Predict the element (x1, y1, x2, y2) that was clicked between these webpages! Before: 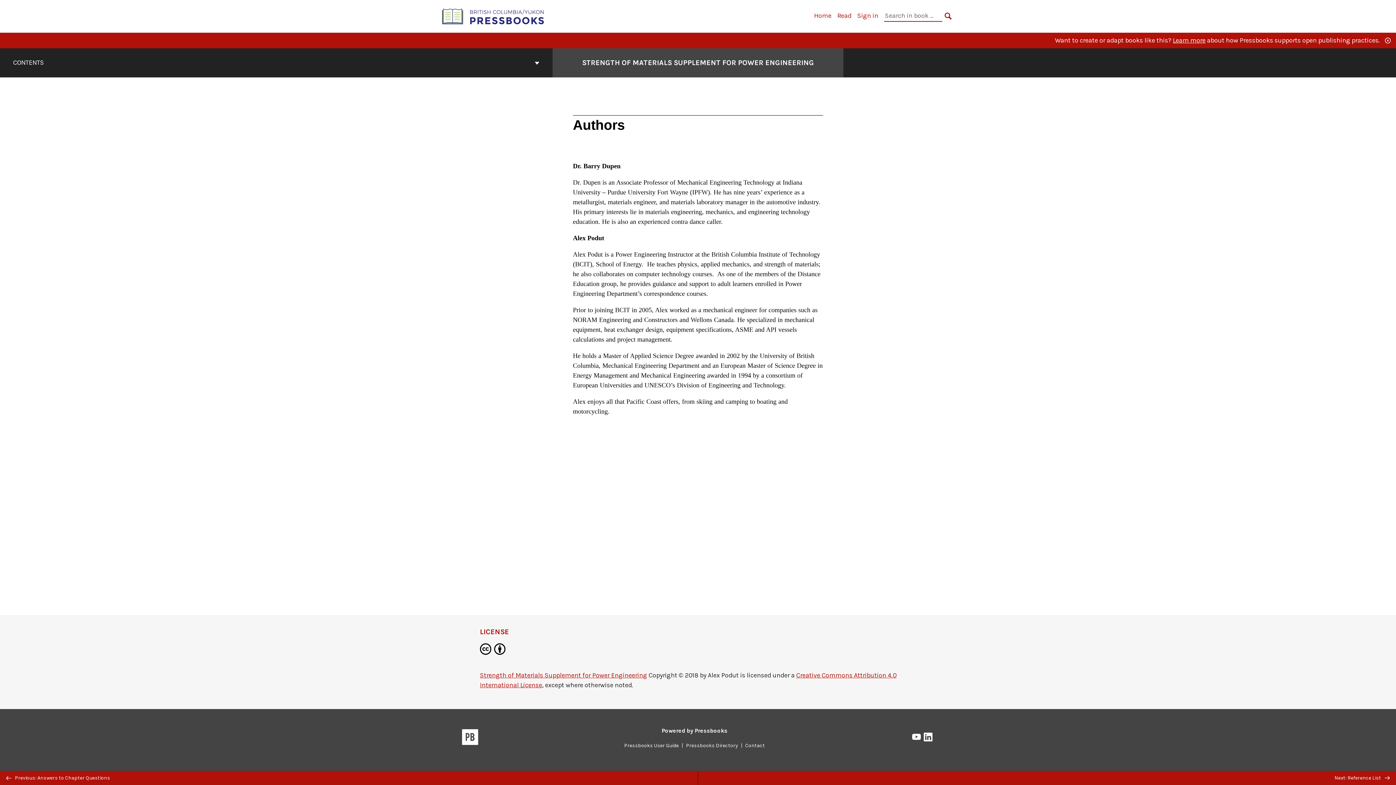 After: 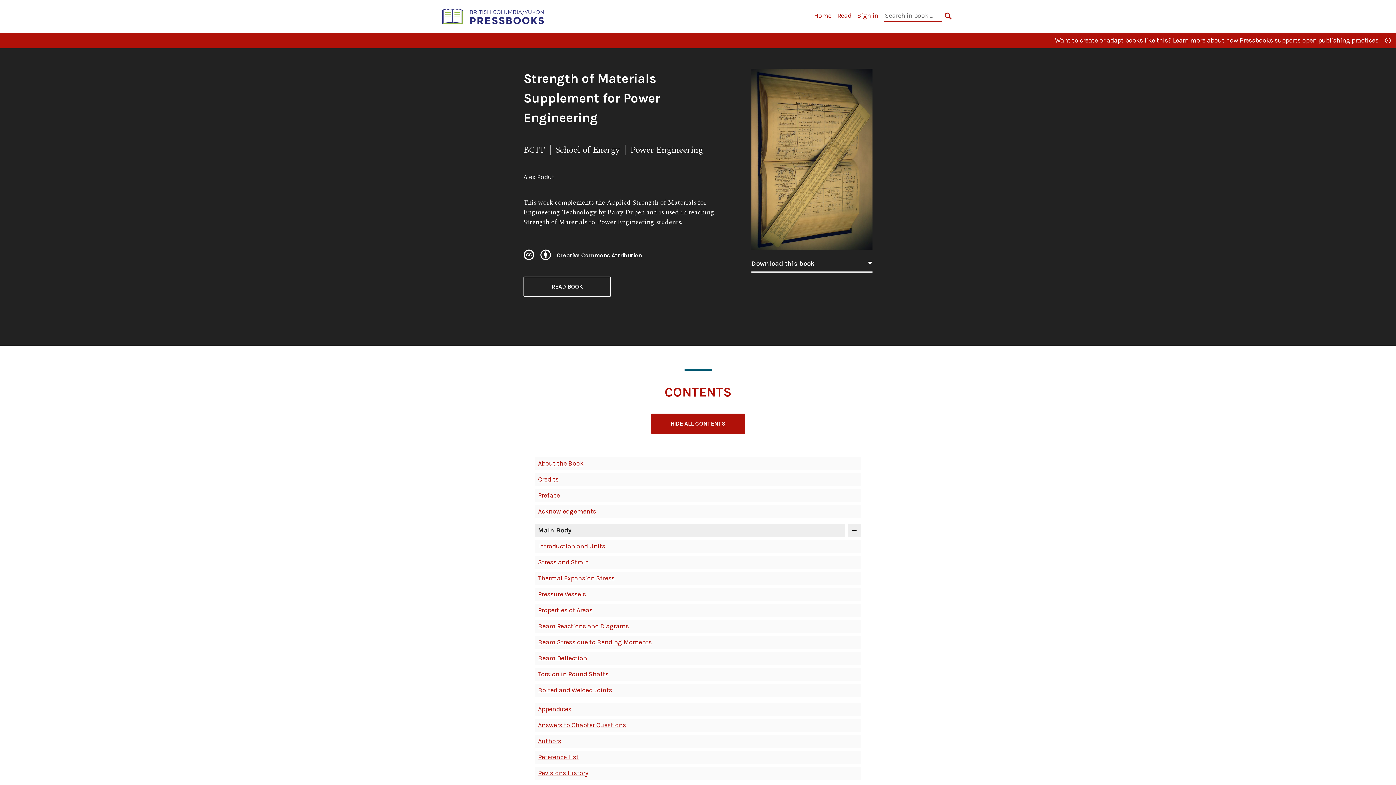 Action: label: Home bbox: (814, 11, 831, 19)